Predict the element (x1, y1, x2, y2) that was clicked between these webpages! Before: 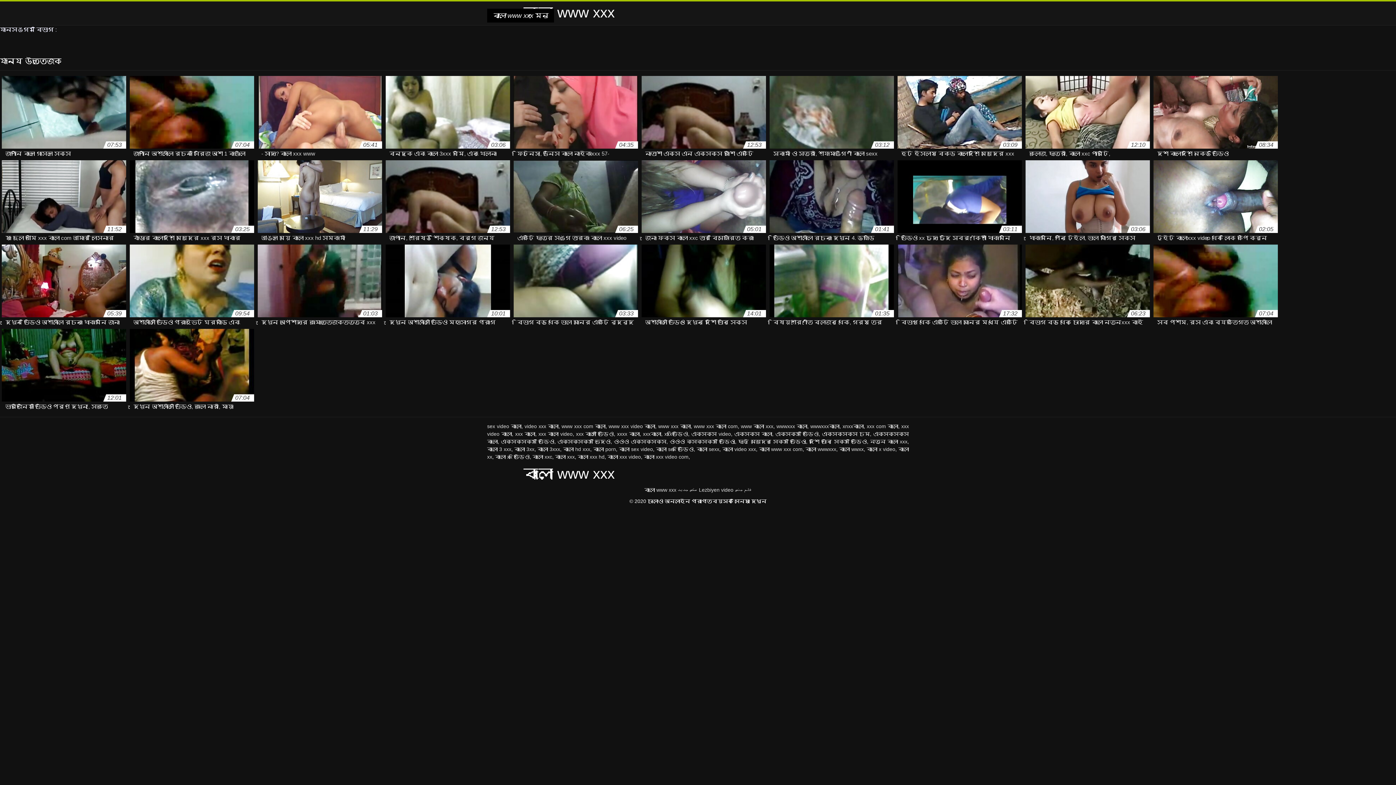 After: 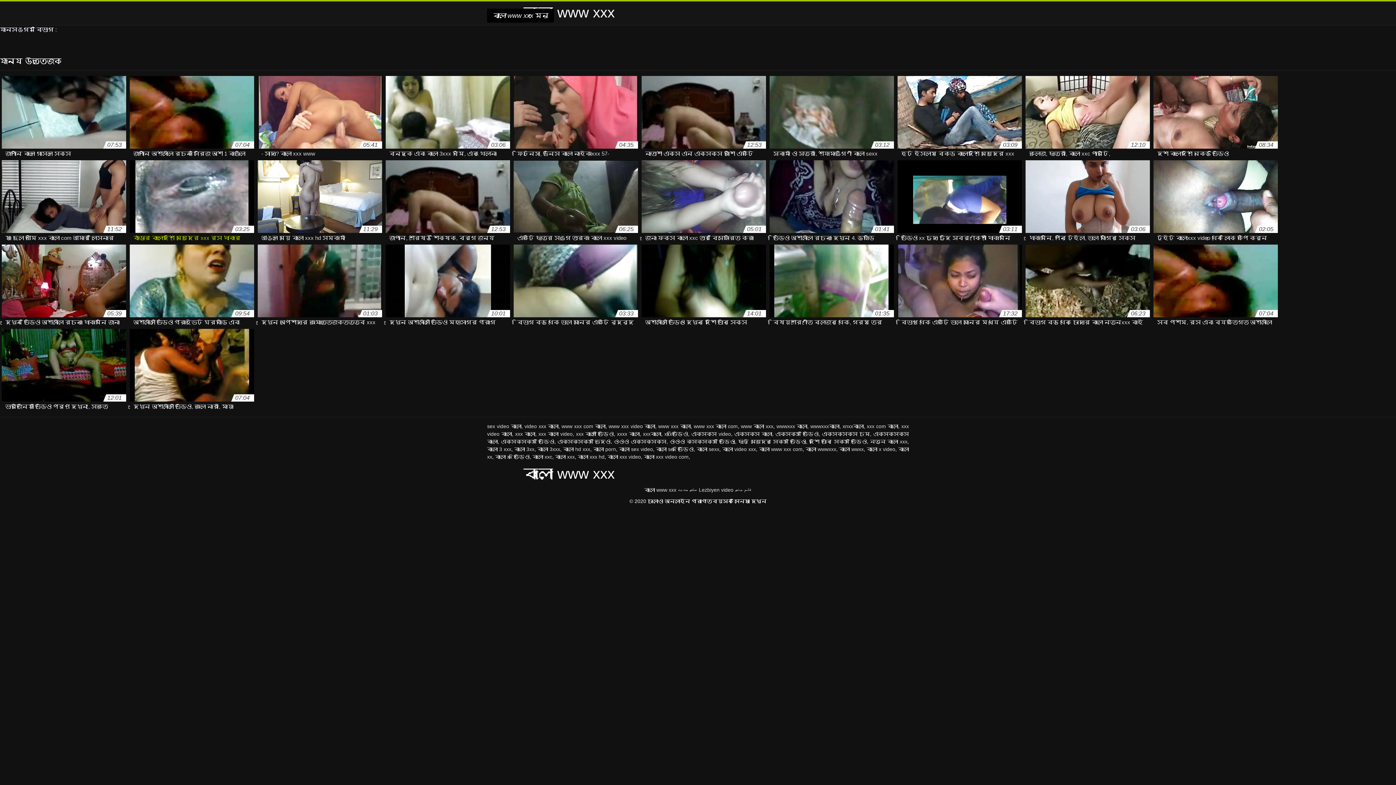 Action: bbox: (129, 160, 254, 236) label: 03:25
বাঁড়ার বাংলাদেশি মেয়েদের xxx রস খাবার